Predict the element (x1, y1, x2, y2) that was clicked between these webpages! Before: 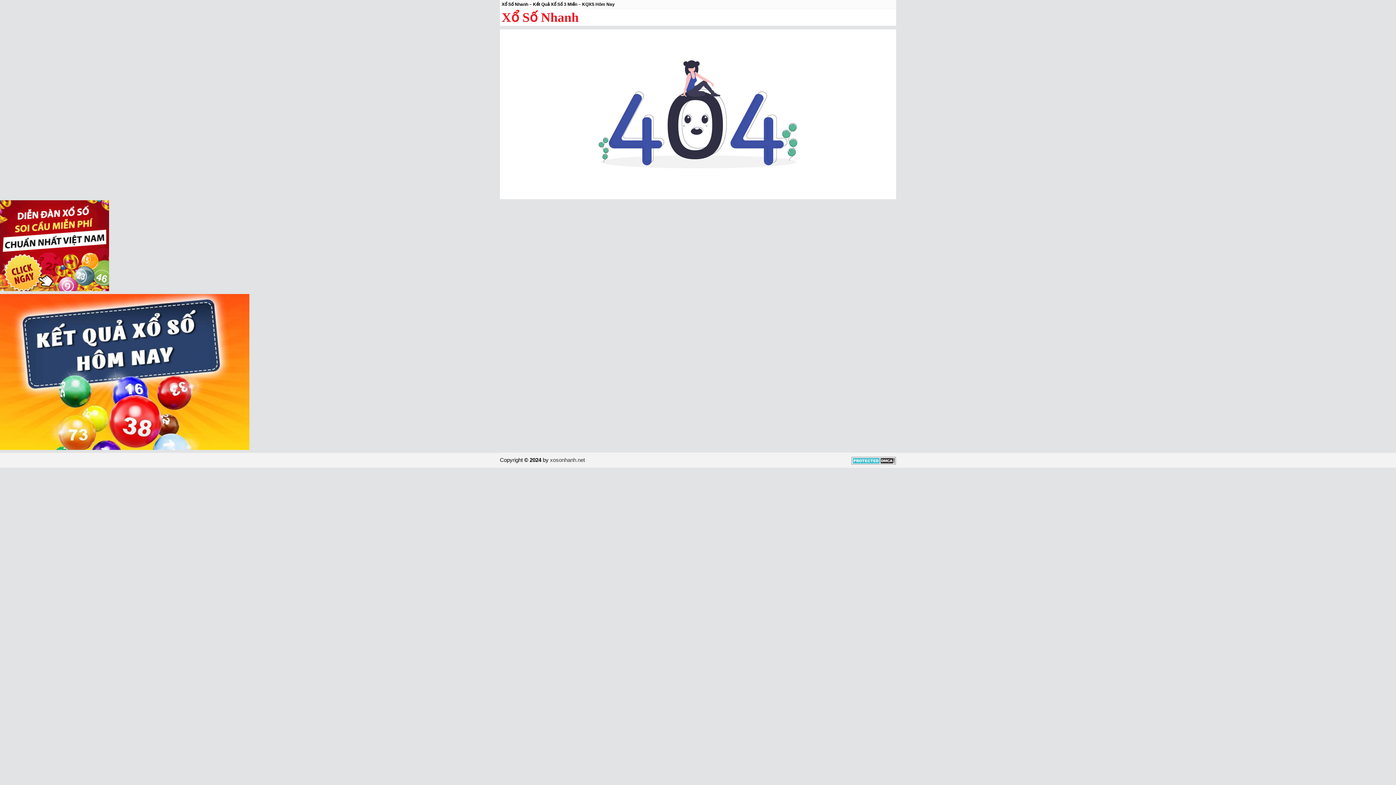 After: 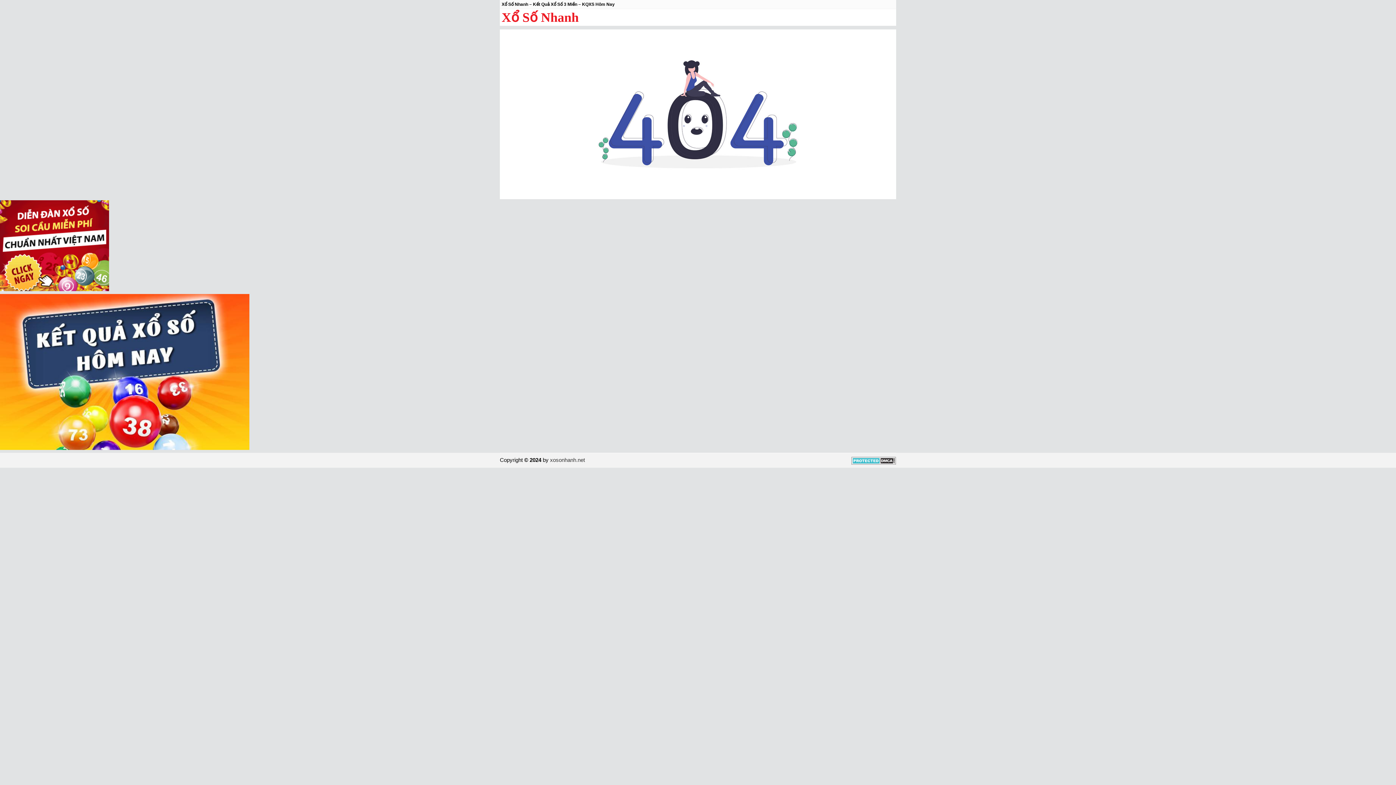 Action: bbox: (851, 460, 896, 466)